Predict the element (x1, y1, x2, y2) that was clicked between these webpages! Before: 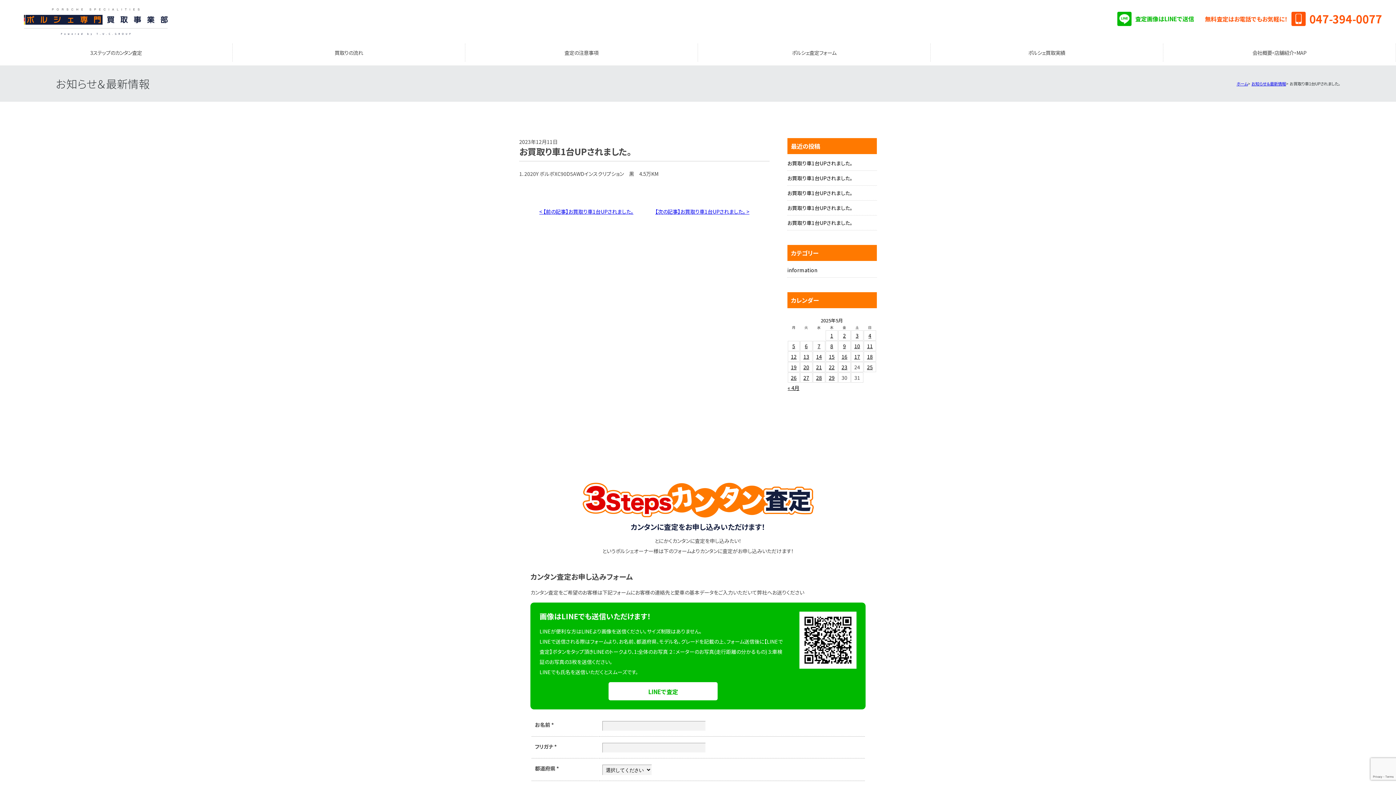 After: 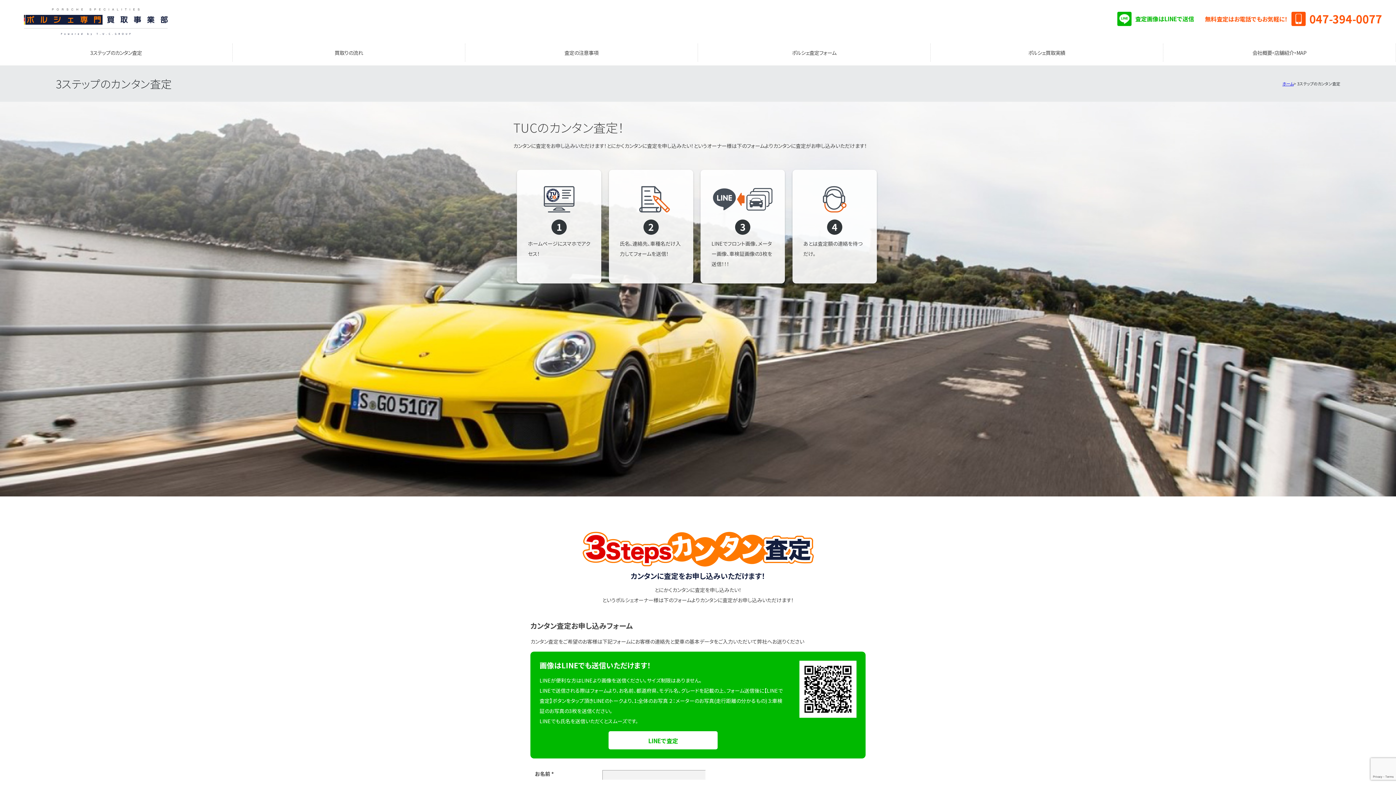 Action: label: 3ステップのカンタン査定 bbox: (0, 43, 232, 61)